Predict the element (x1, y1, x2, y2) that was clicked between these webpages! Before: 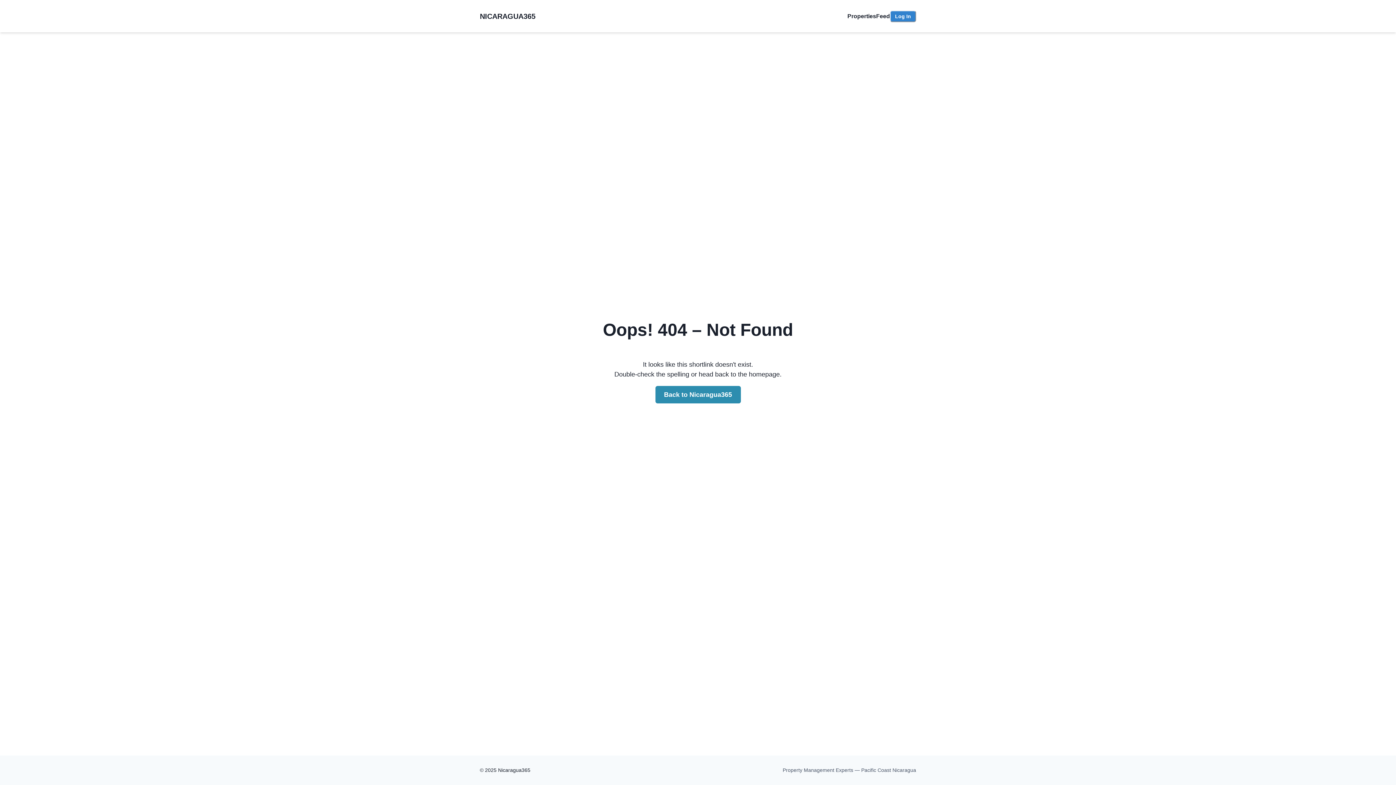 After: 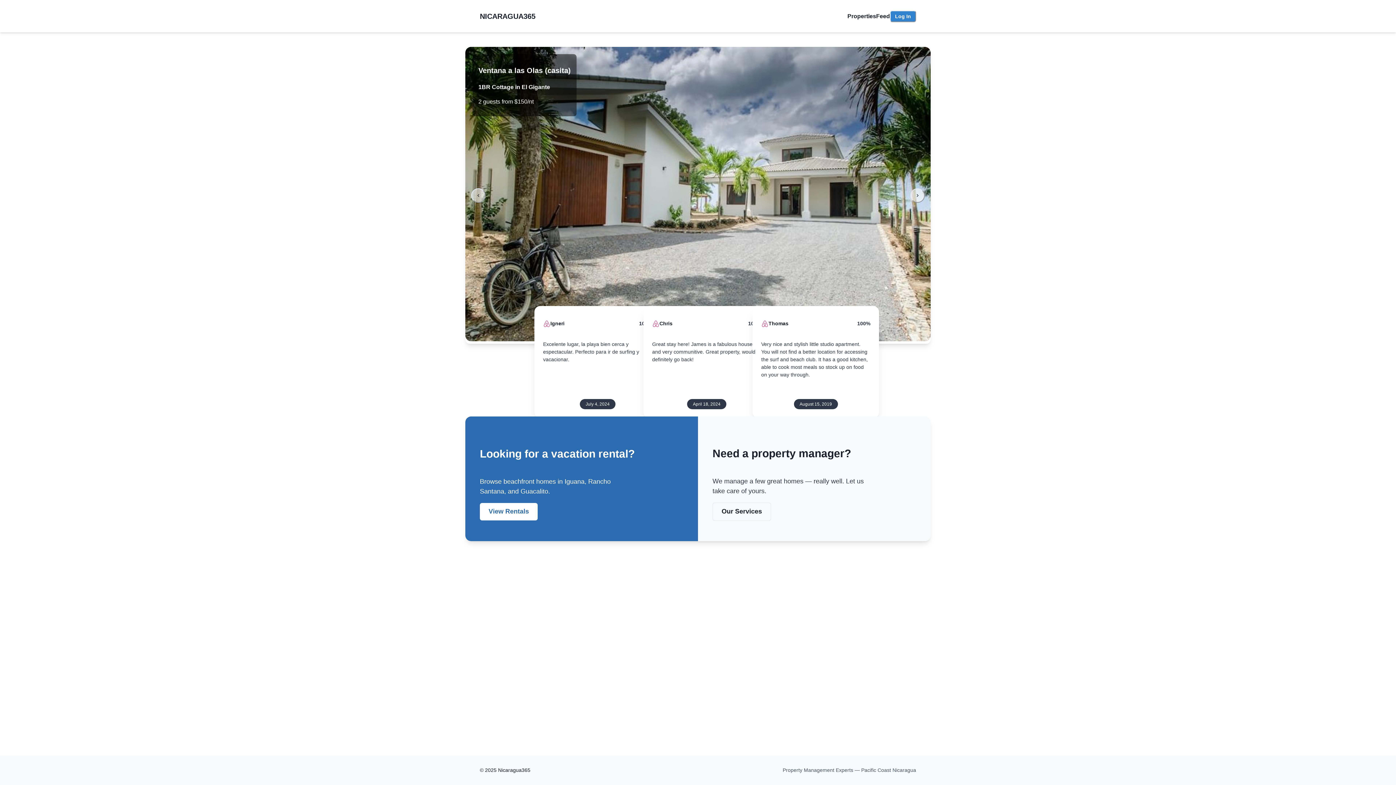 Action: label: NICARAGUA365 bbox: (480, 5, 535, 26)